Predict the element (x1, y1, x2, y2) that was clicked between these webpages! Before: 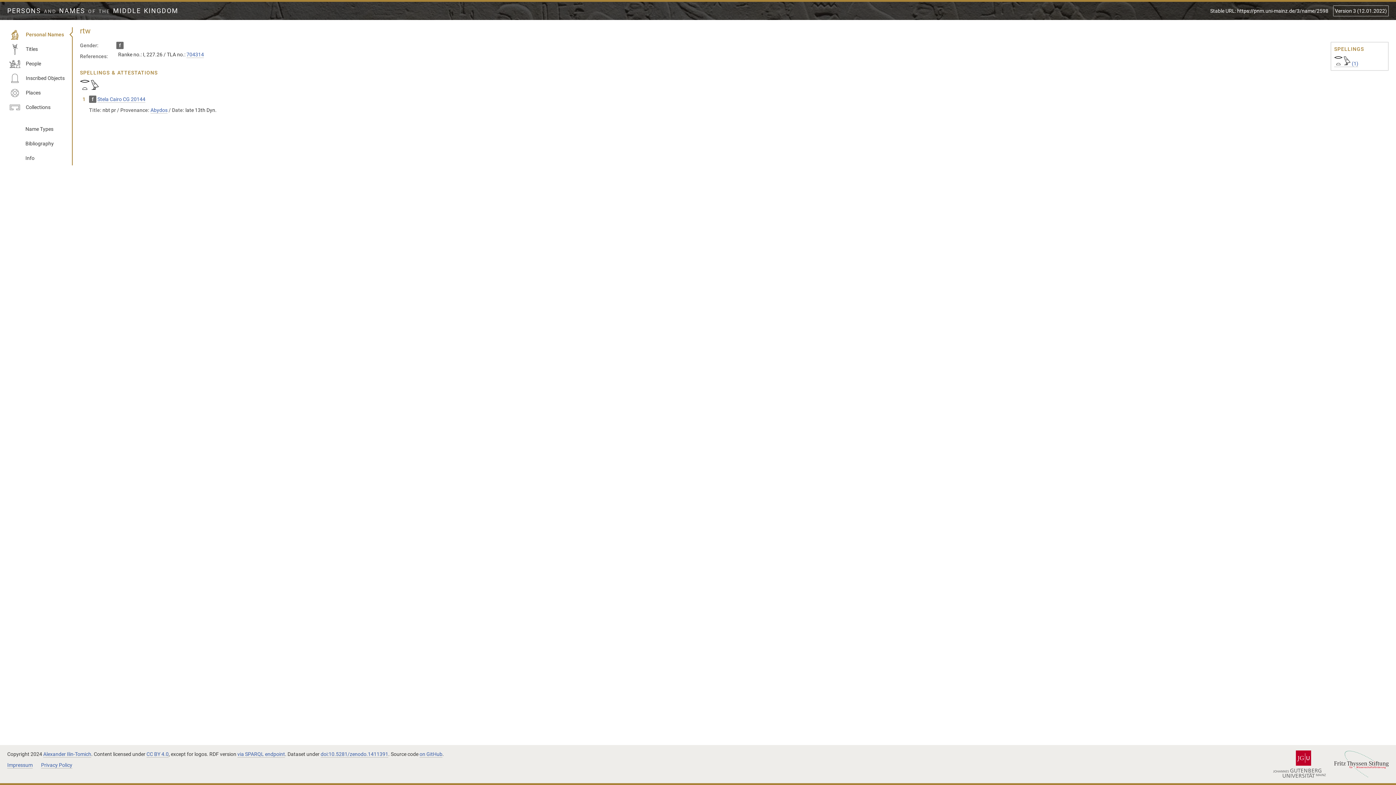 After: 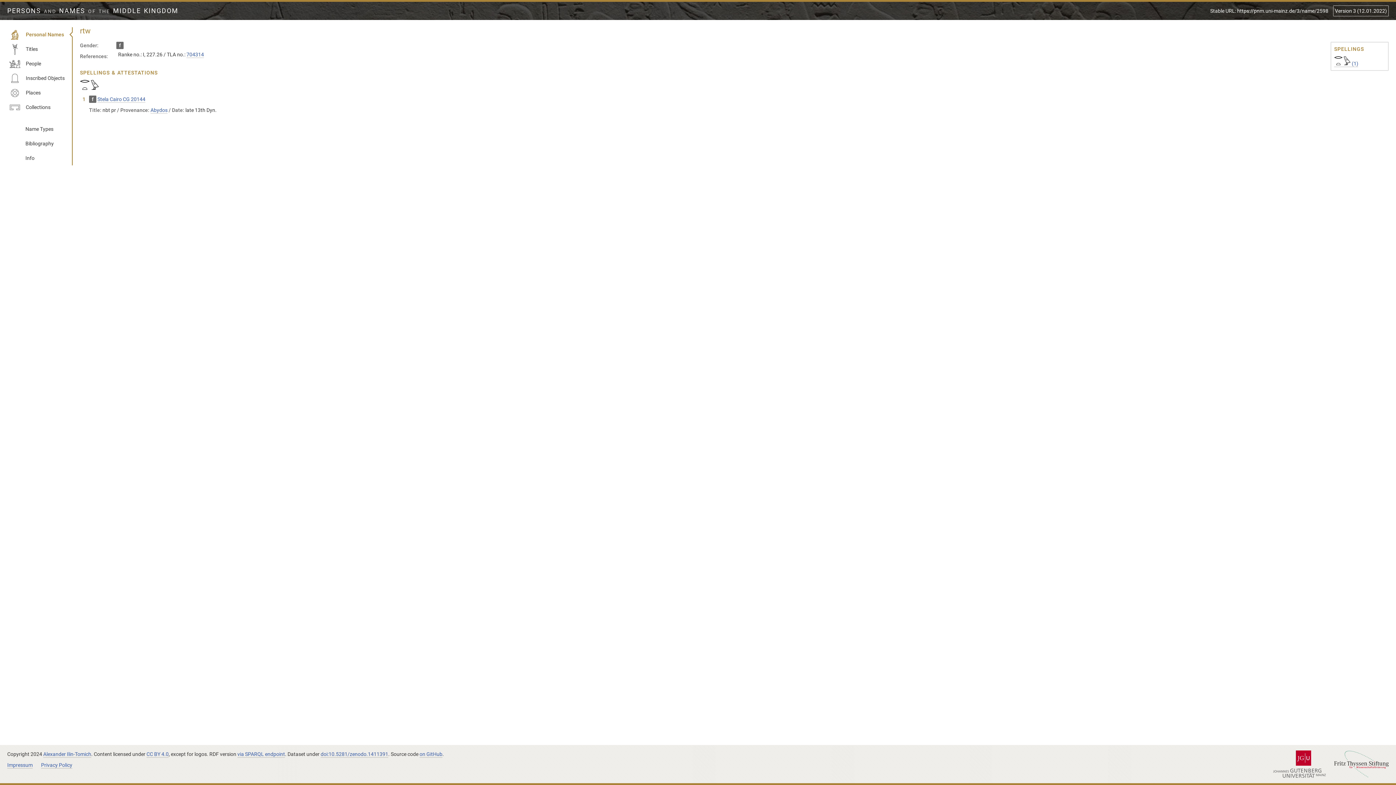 Action: label: Stable URL: https://pnm.uni-mainz.de/3/name/2598 bbox: (1210, 8, 1328, 14)